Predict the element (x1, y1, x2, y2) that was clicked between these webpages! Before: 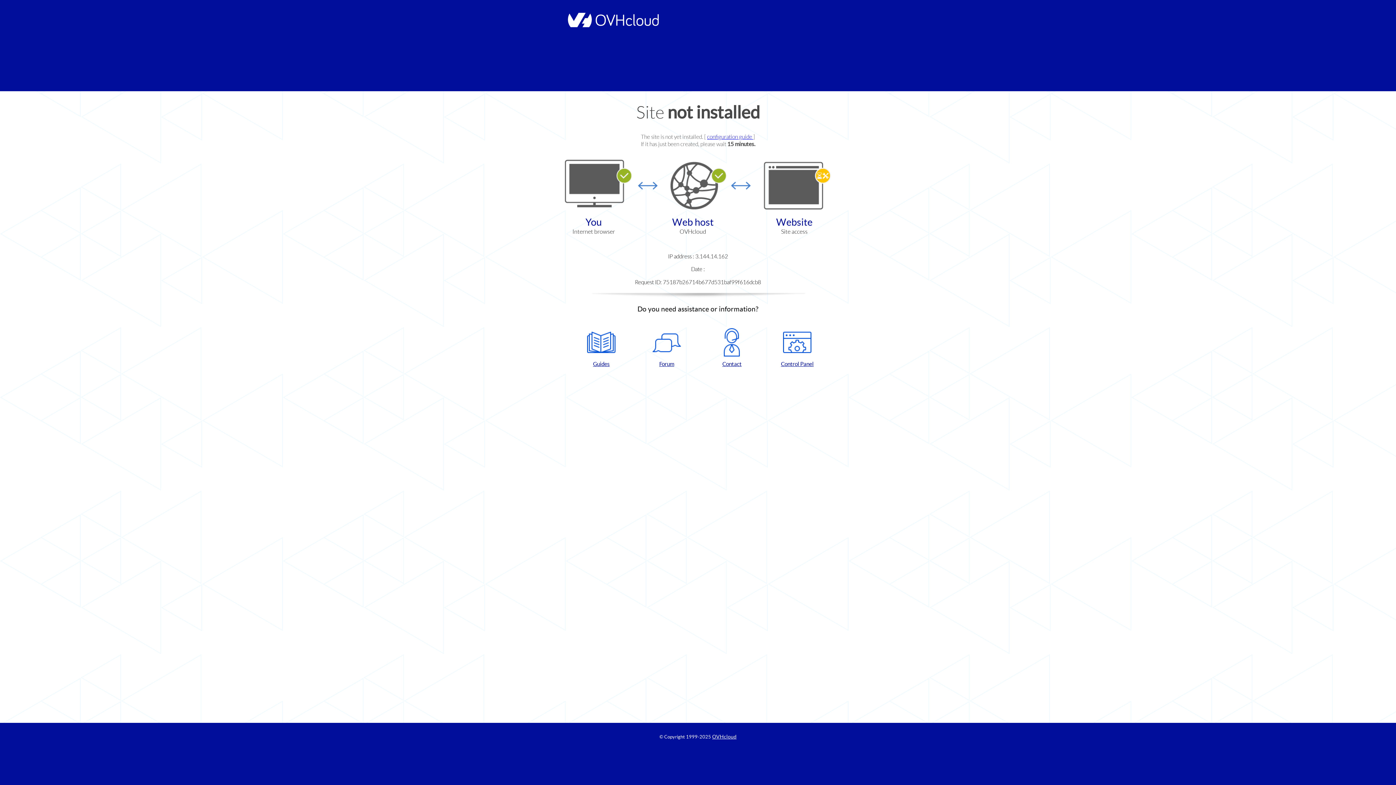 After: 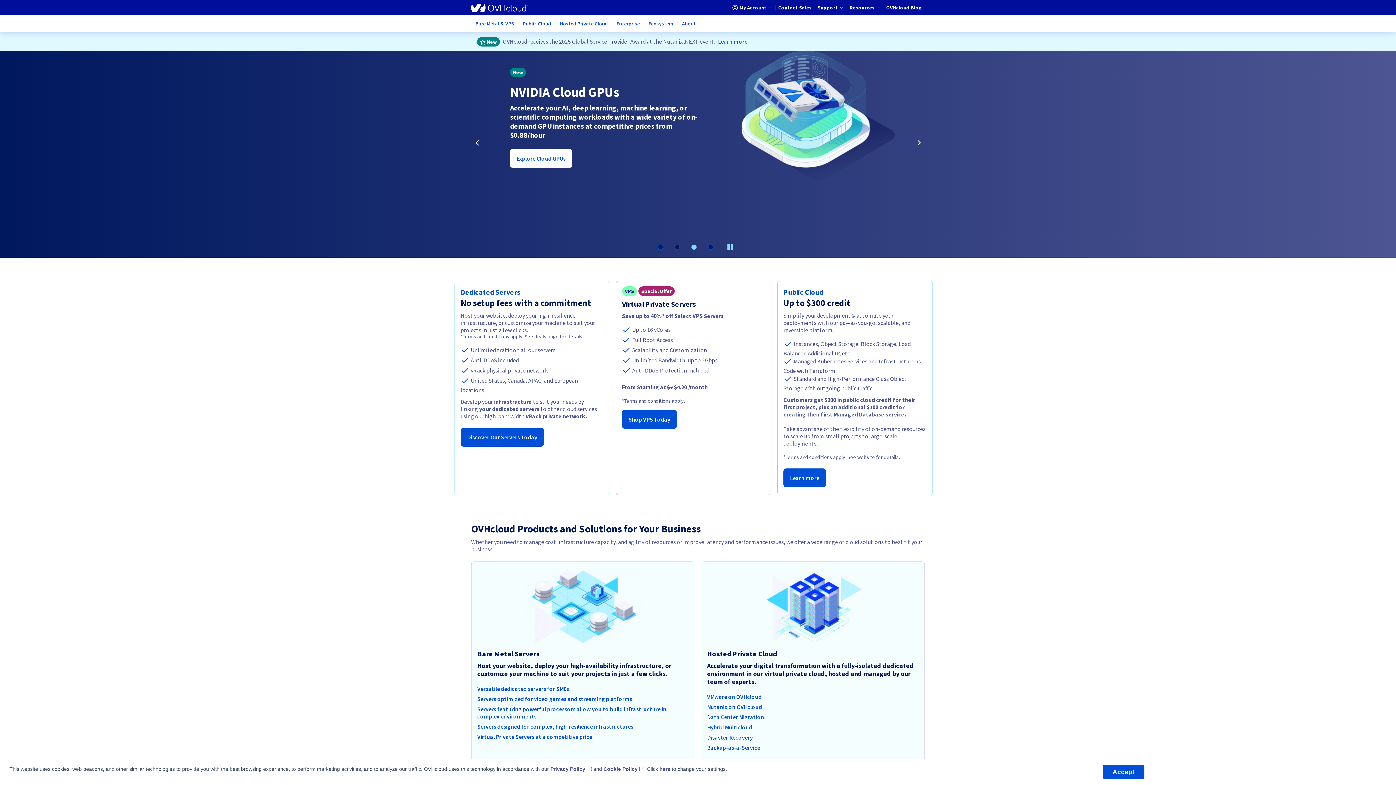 Action: bbox: (564, 22, 658, 28)